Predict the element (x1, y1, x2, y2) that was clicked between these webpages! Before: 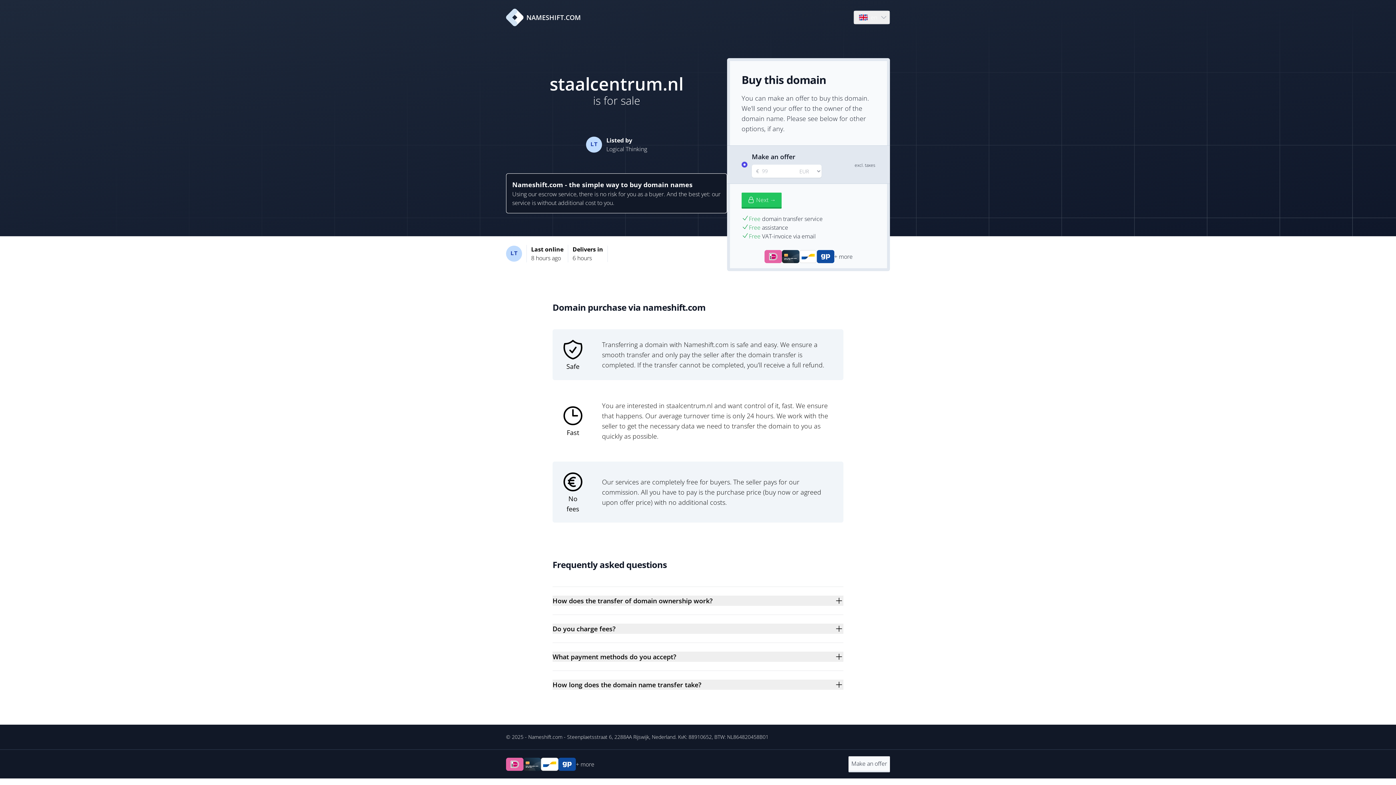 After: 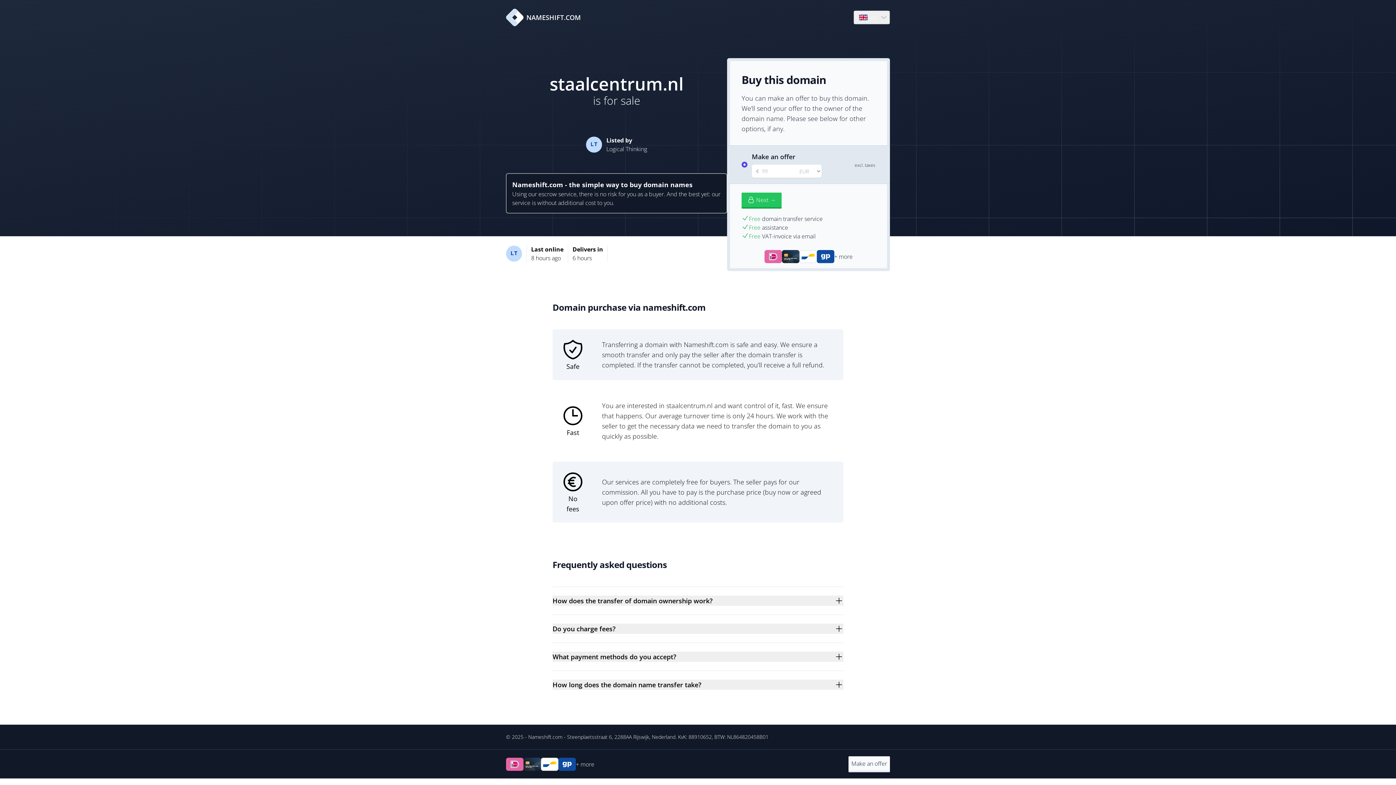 Action: bbox: (506, 8, 581, 26) label: NAMESHIFT.COM